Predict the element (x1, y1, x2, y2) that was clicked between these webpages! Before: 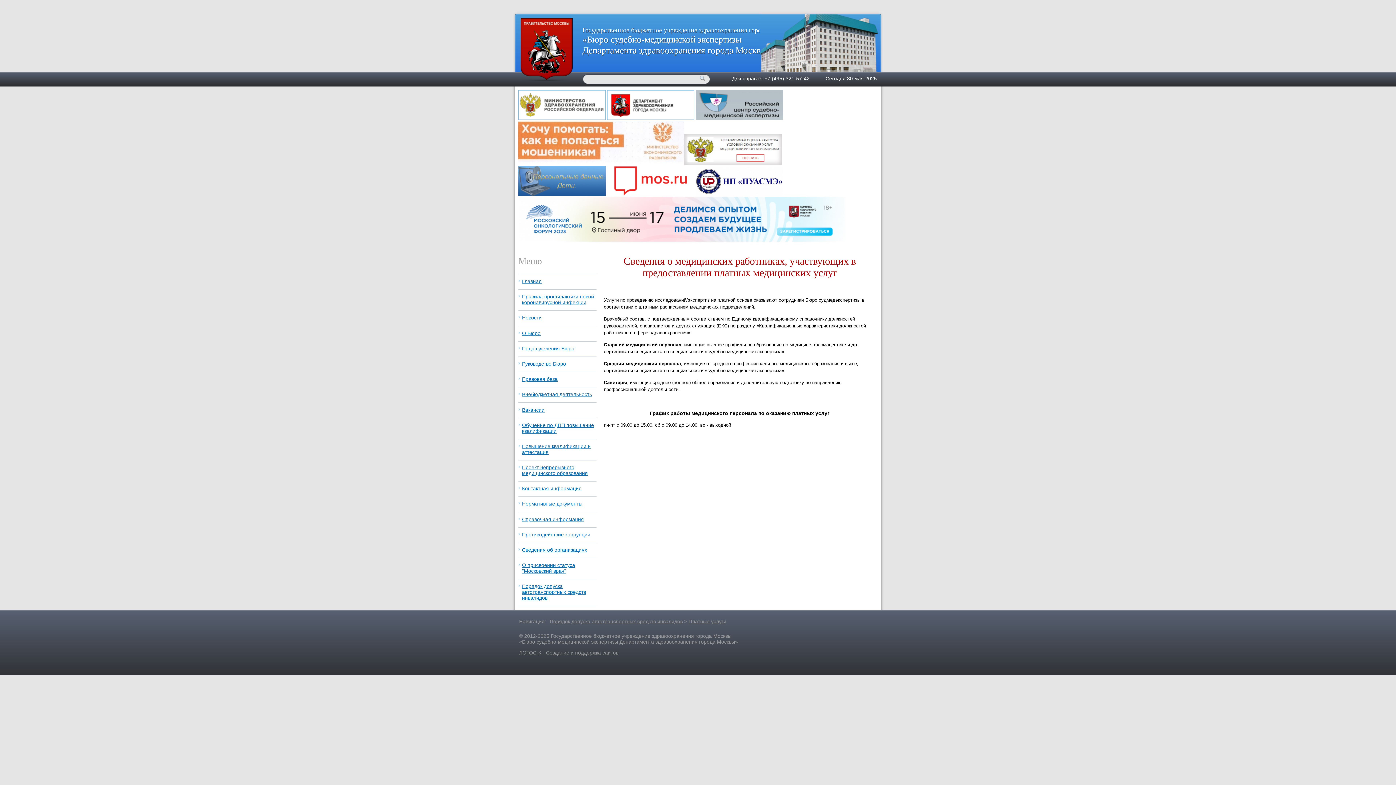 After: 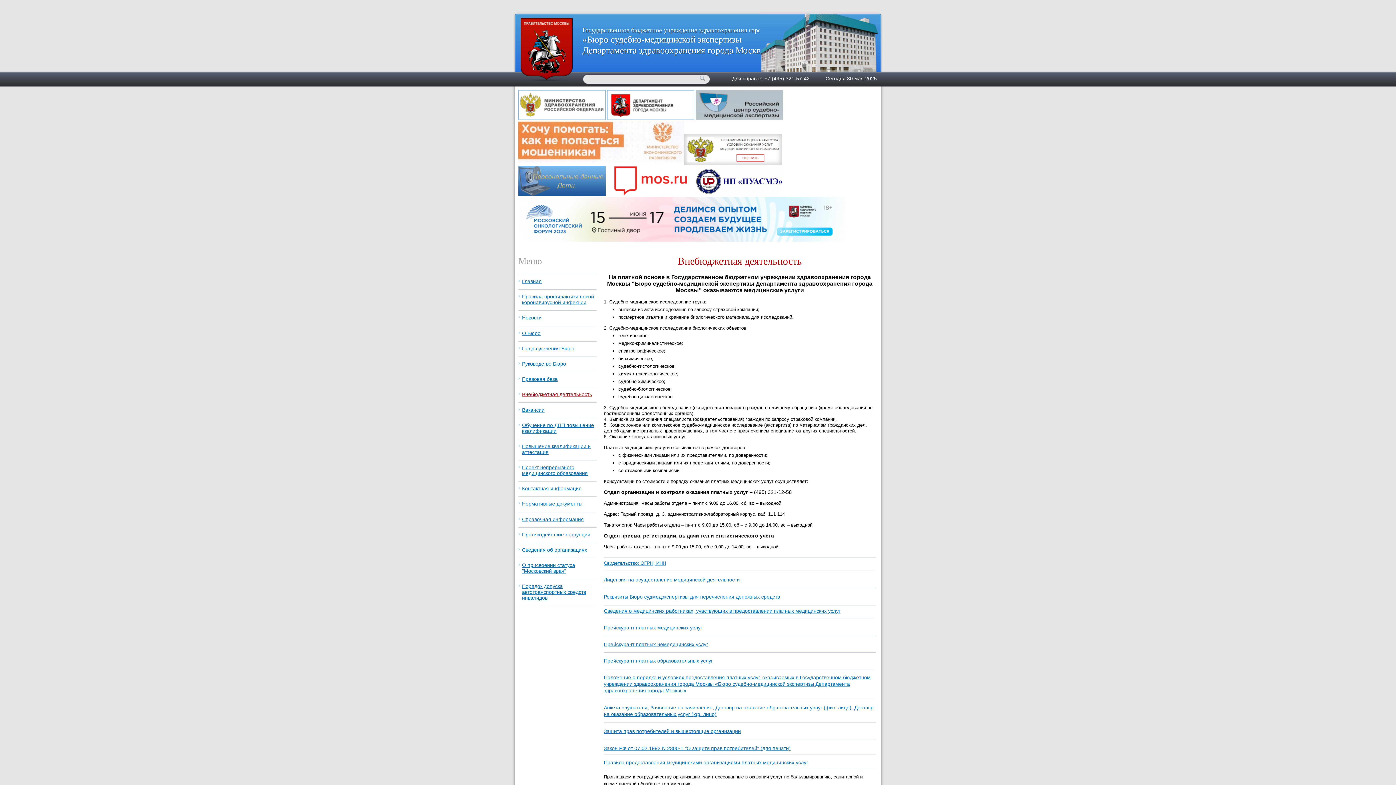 Action: label: Платные услуги bbox: (688, 619, 726, 624)